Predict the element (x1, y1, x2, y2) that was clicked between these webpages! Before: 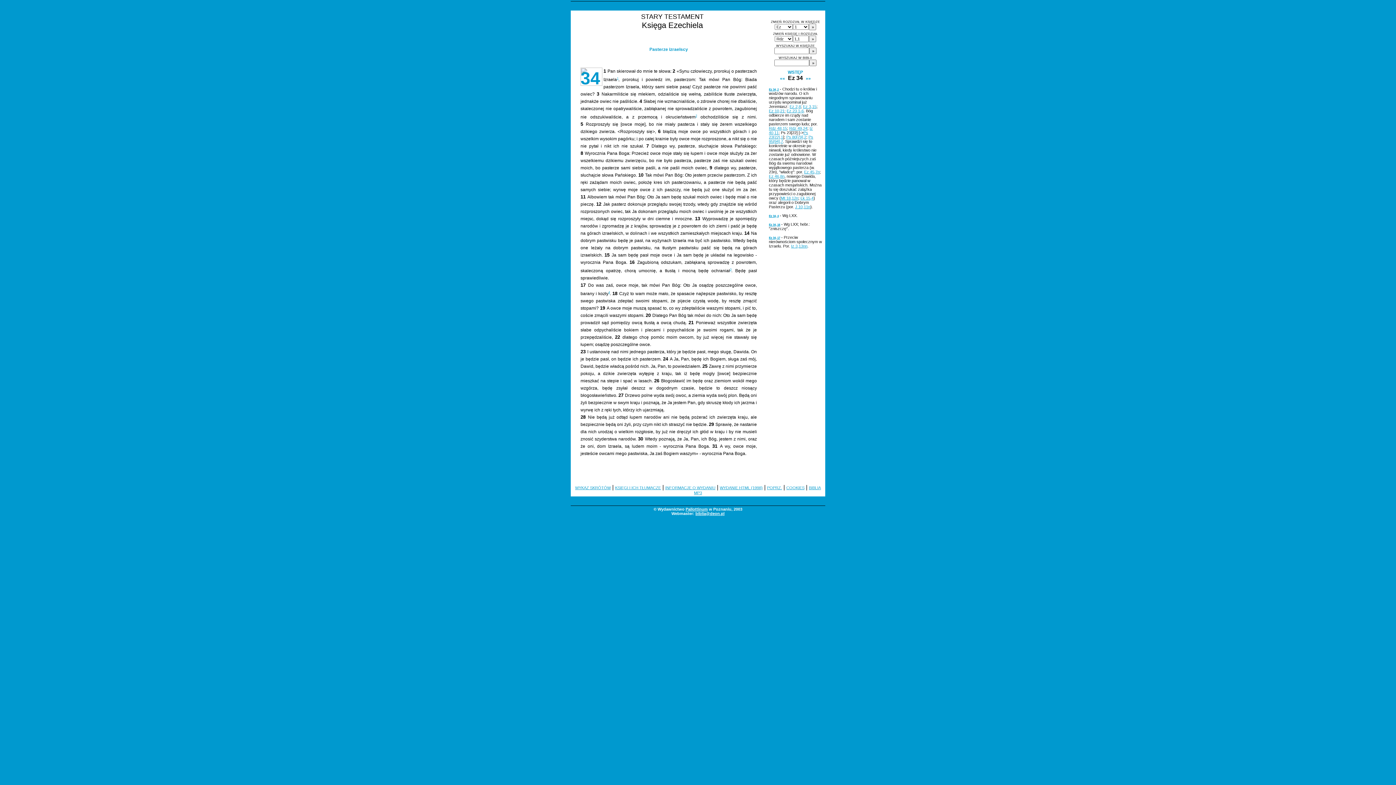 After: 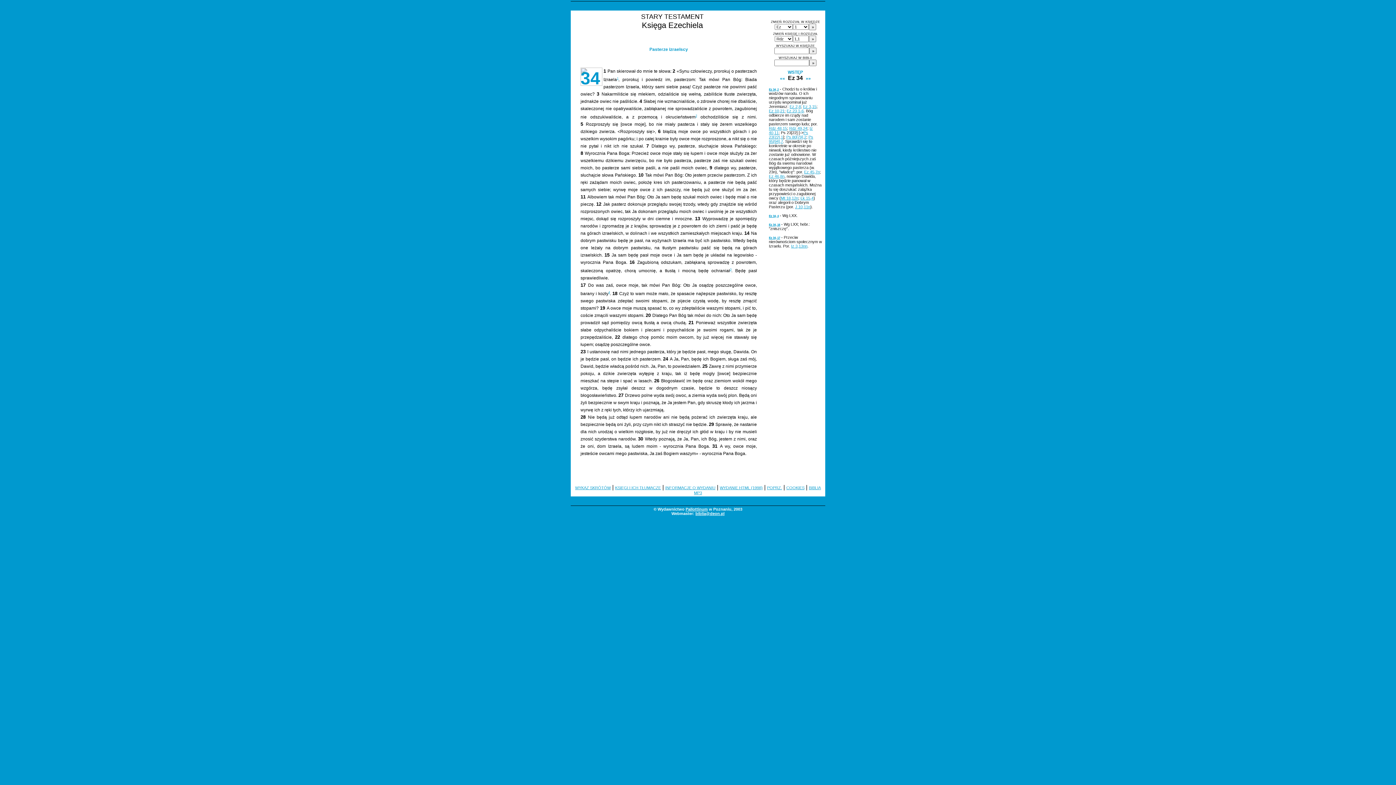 Action: bbox: (769, 88, 778, 91) label: Ez 34, 2